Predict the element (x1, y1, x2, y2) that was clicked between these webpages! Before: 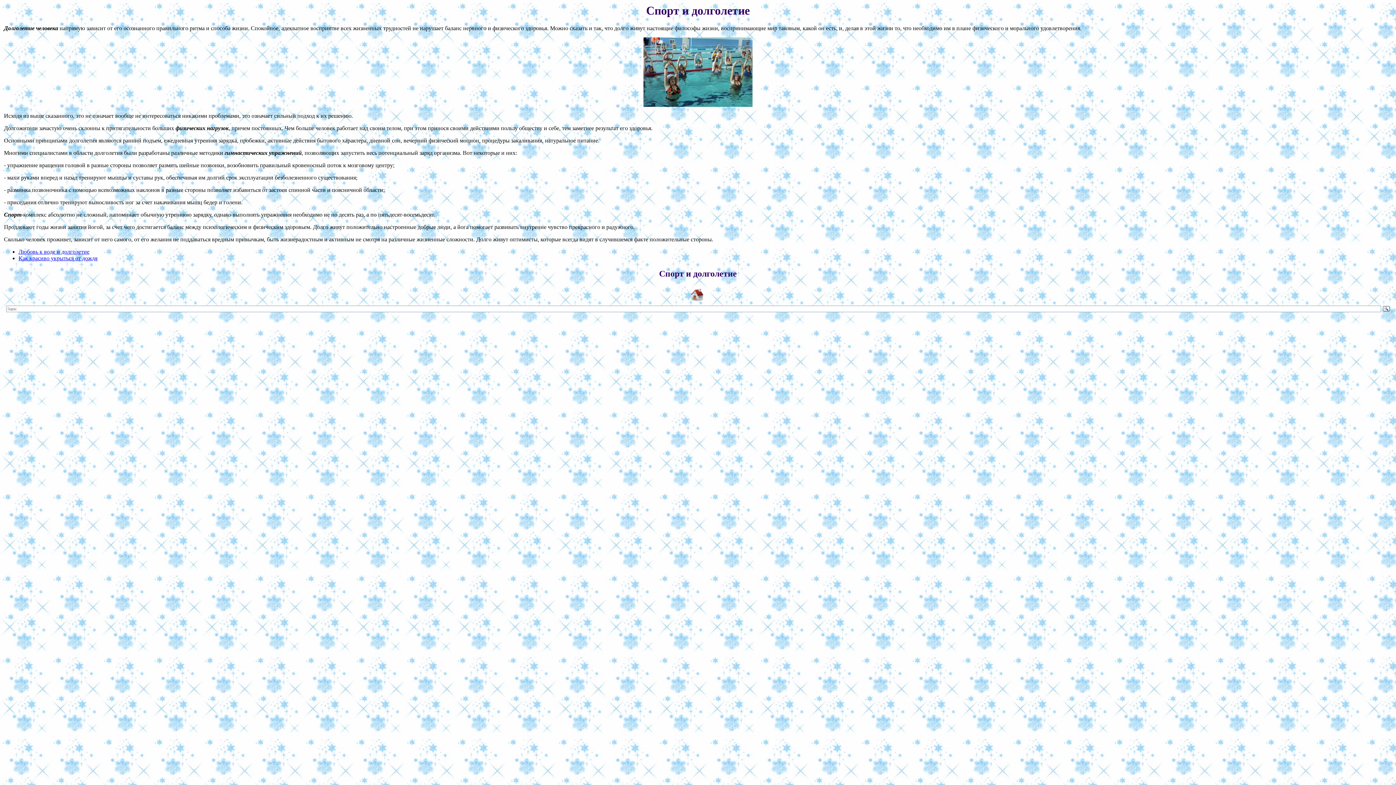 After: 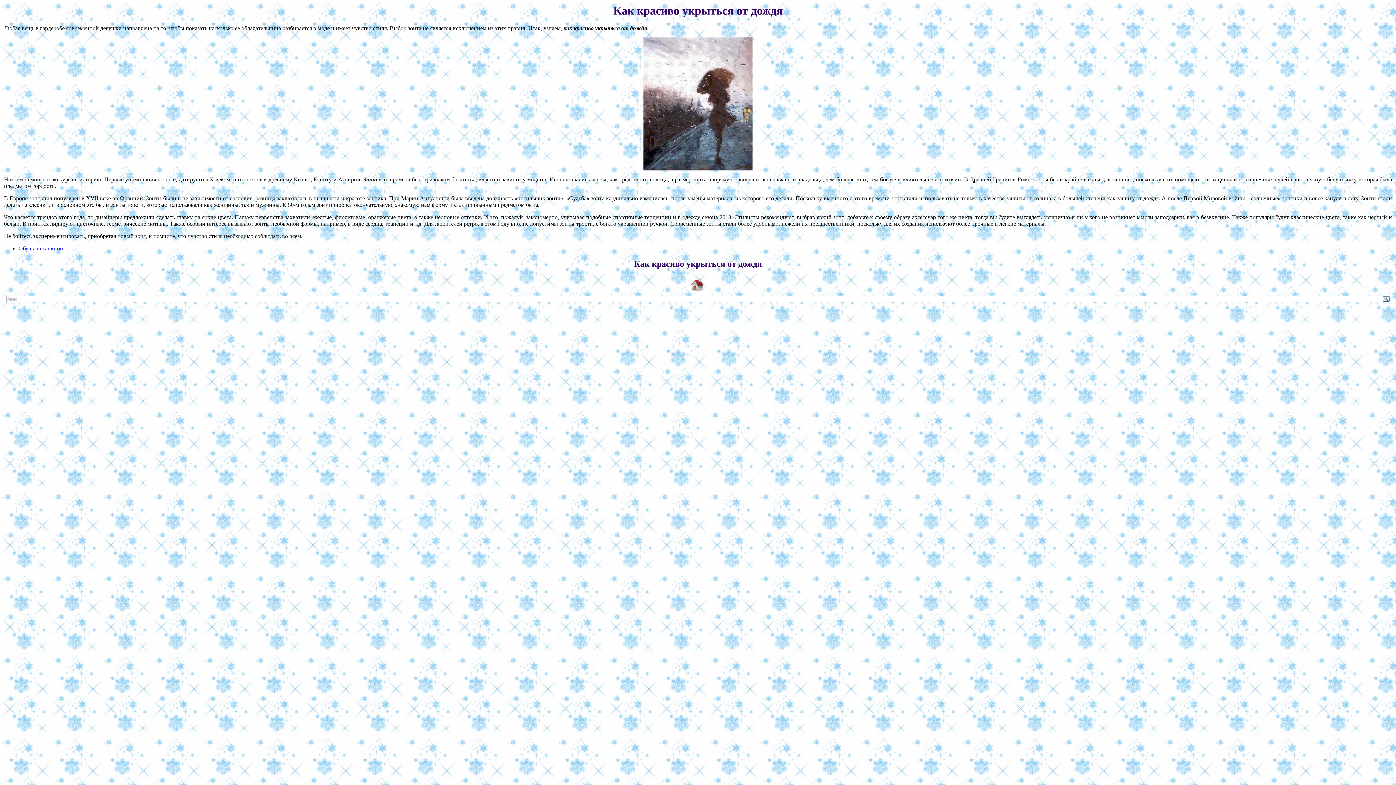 Action: label: Как красиво укрыться от дождя bbox: (18, 255, 97, 261)